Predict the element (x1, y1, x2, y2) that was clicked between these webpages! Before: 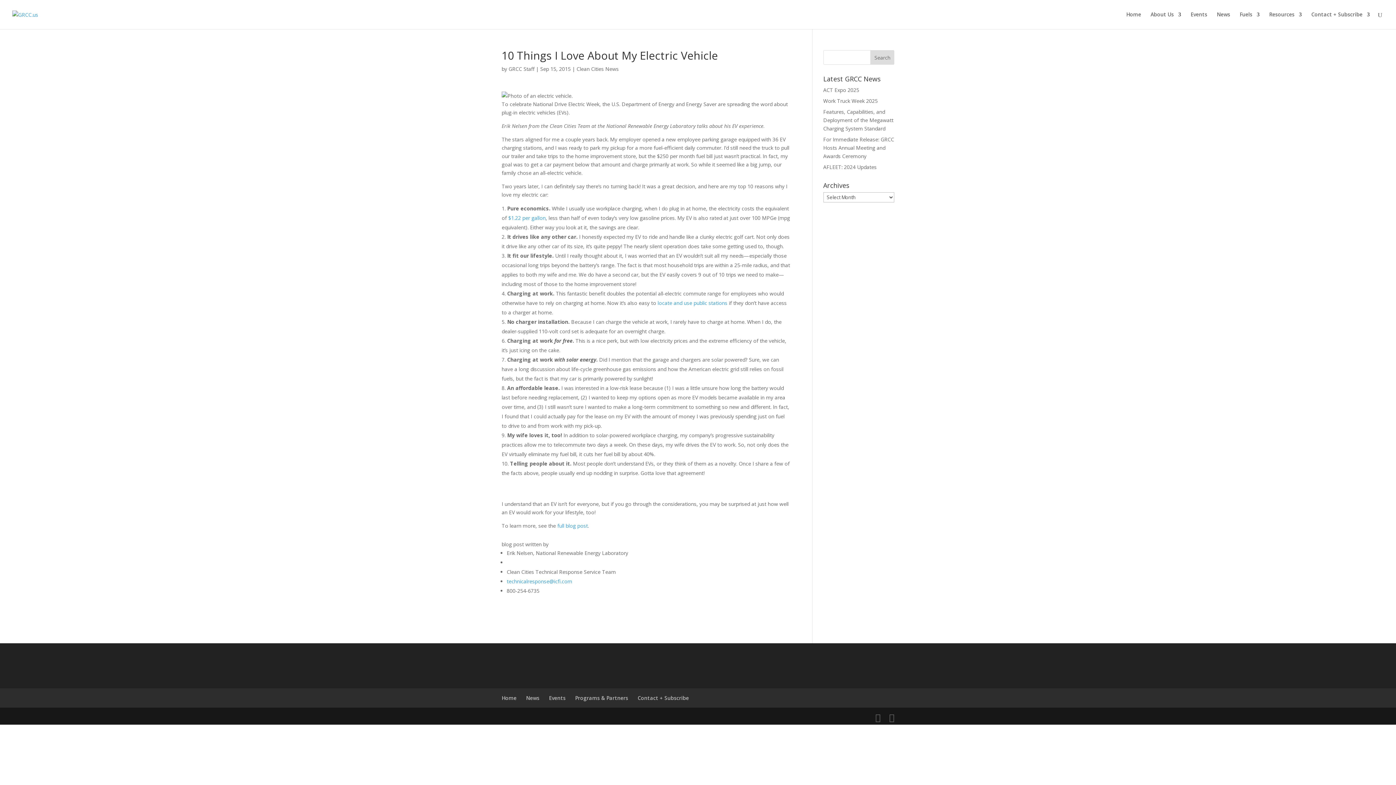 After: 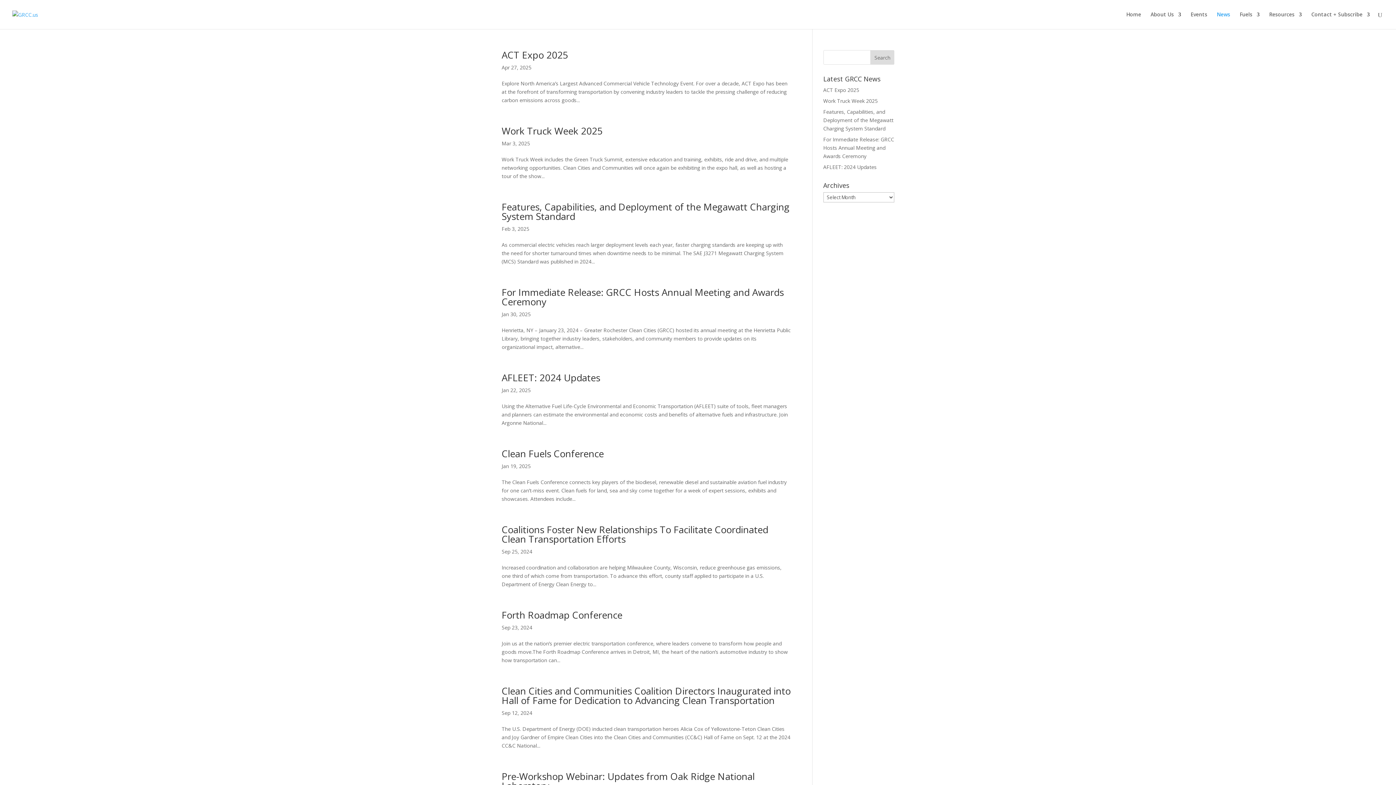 Action: bbox: (526, 694, 539, 701) label: News